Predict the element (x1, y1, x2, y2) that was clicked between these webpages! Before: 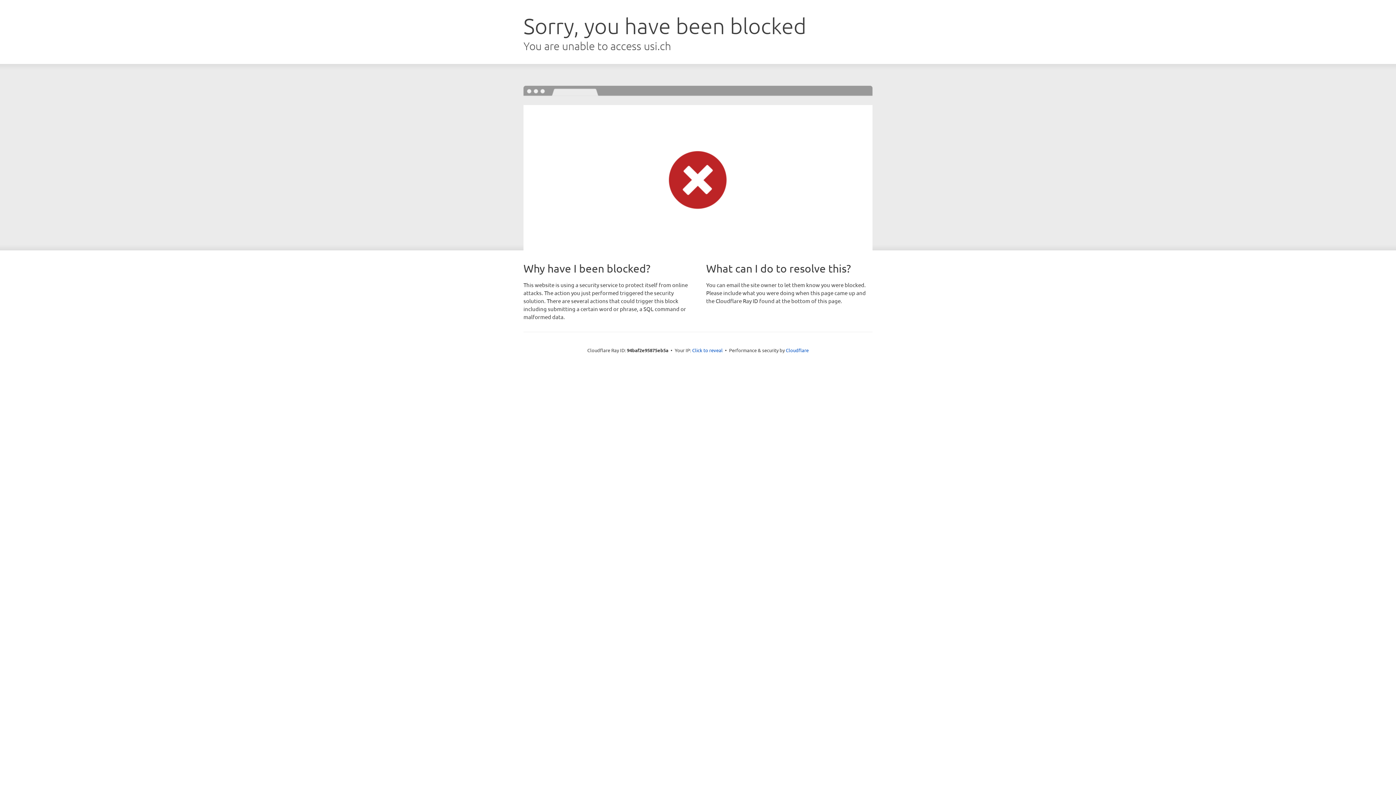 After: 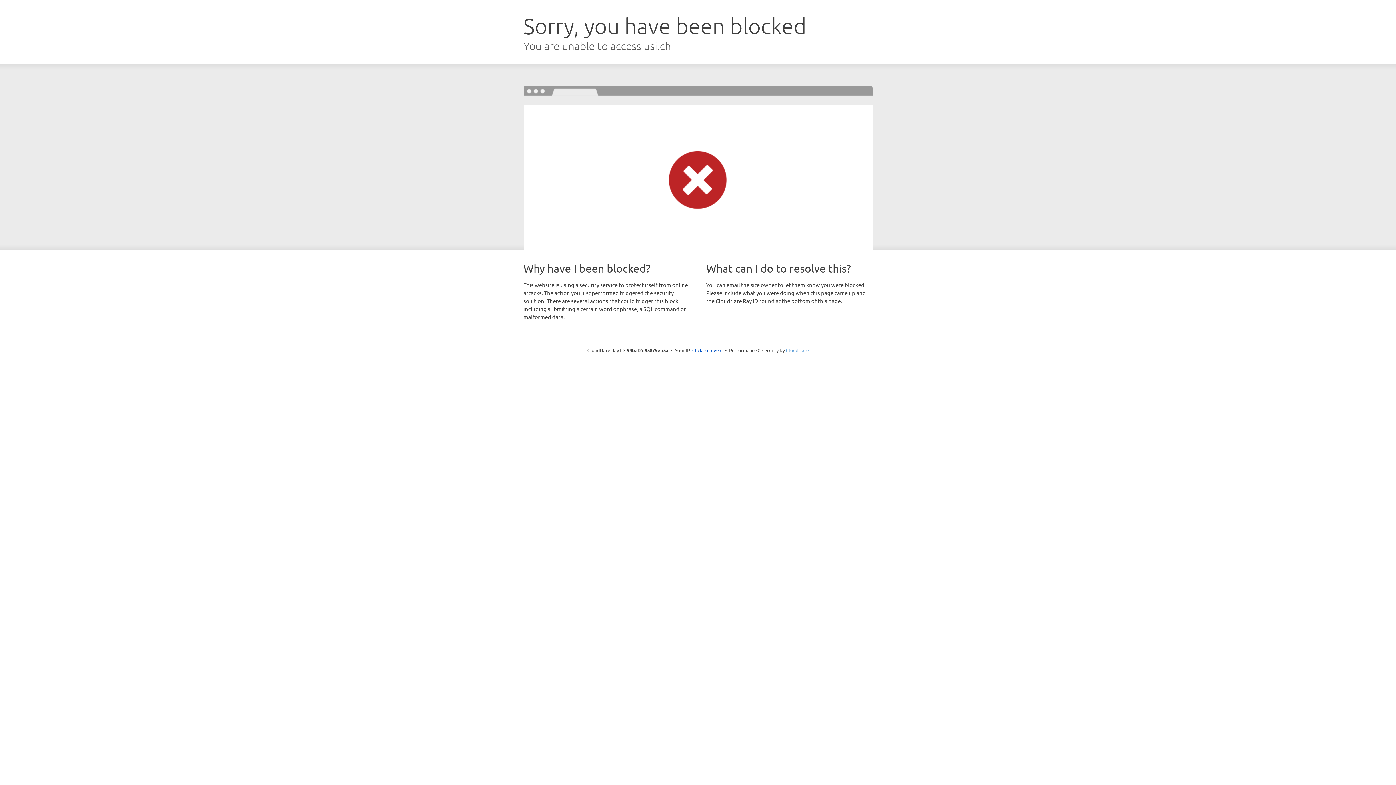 Action: label: Cloudflare bbox: (786, 347, 808, 353)